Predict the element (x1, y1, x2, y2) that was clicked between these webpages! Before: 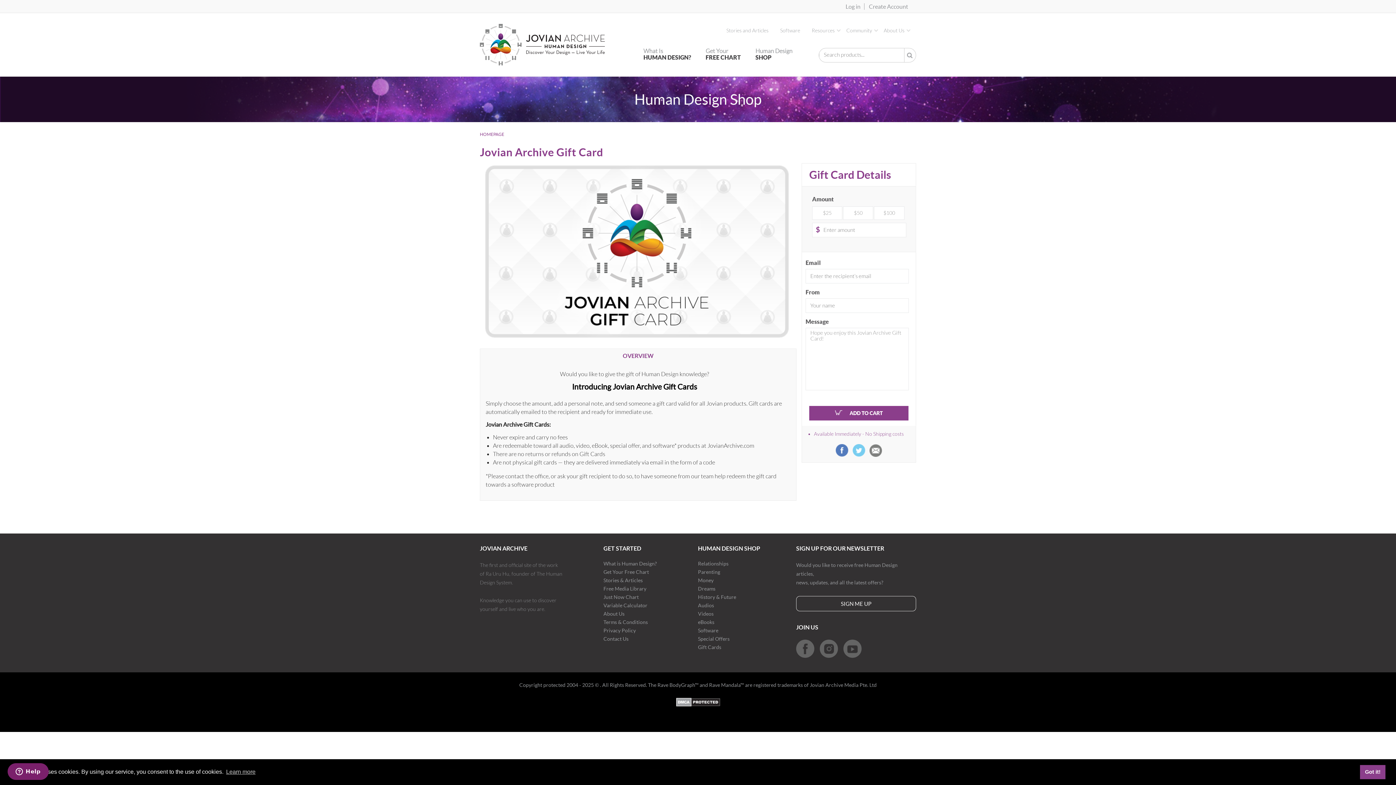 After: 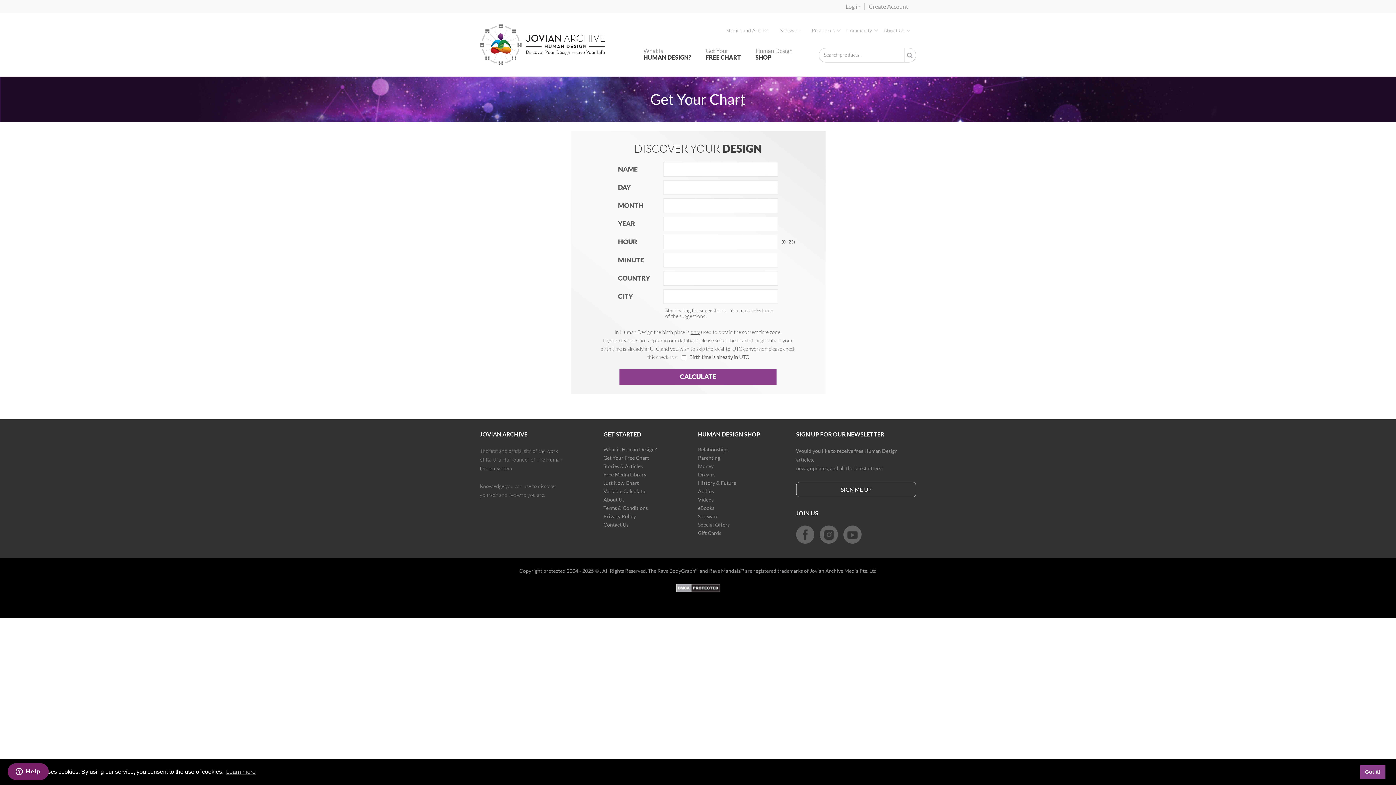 Action: bbox: (603, 569, 649, 575) label: Get Your Free Chart